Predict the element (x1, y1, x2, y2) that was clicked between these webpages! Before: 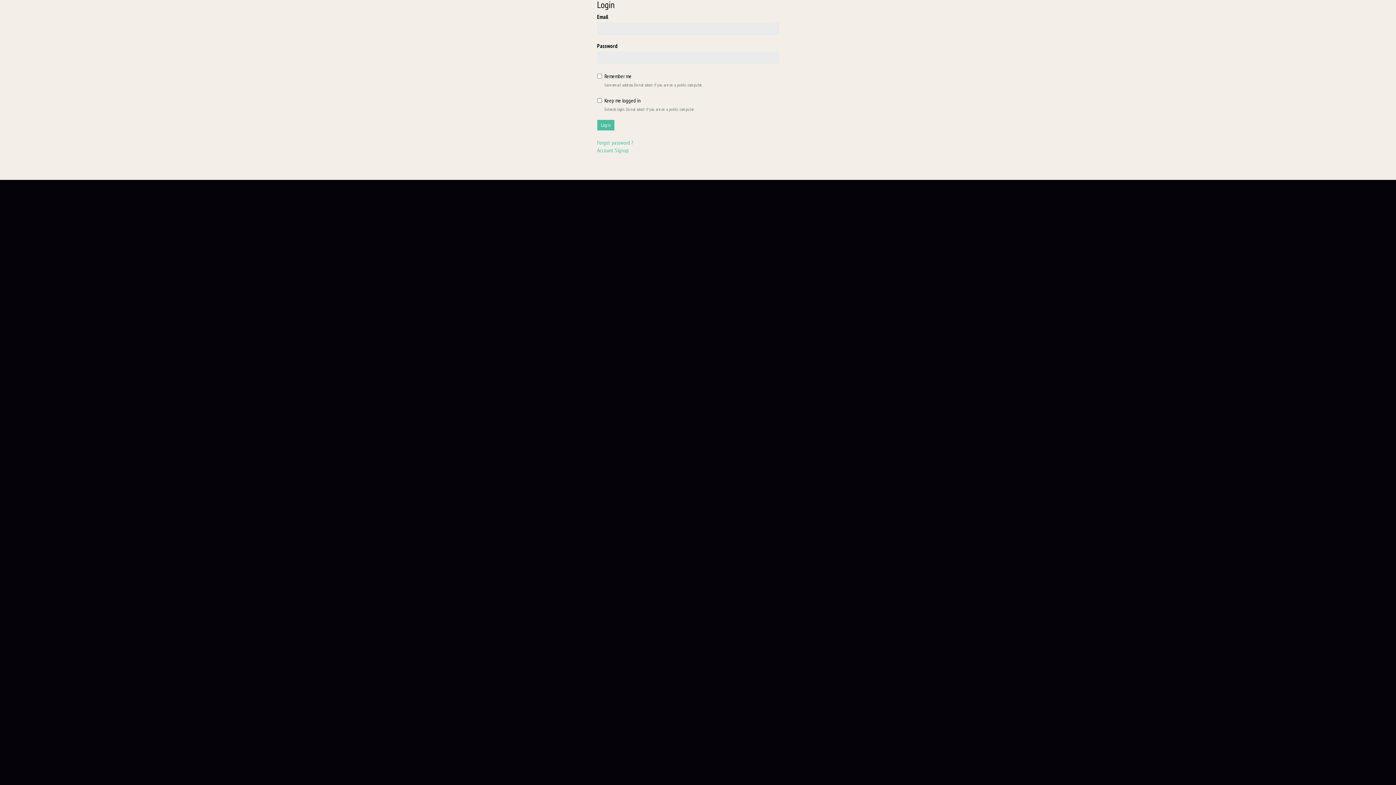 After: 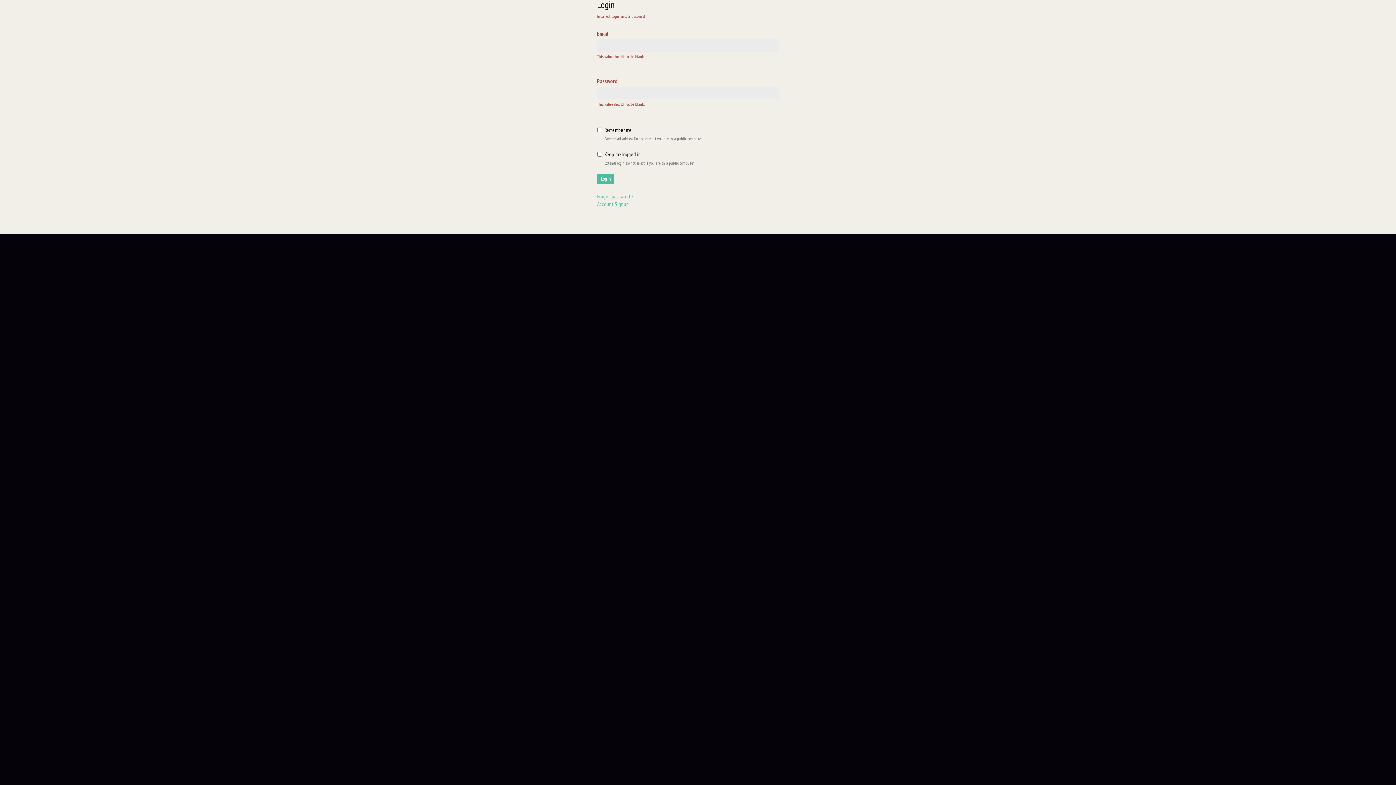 Action: label: Login bbox: (597, 120, 614, 130)